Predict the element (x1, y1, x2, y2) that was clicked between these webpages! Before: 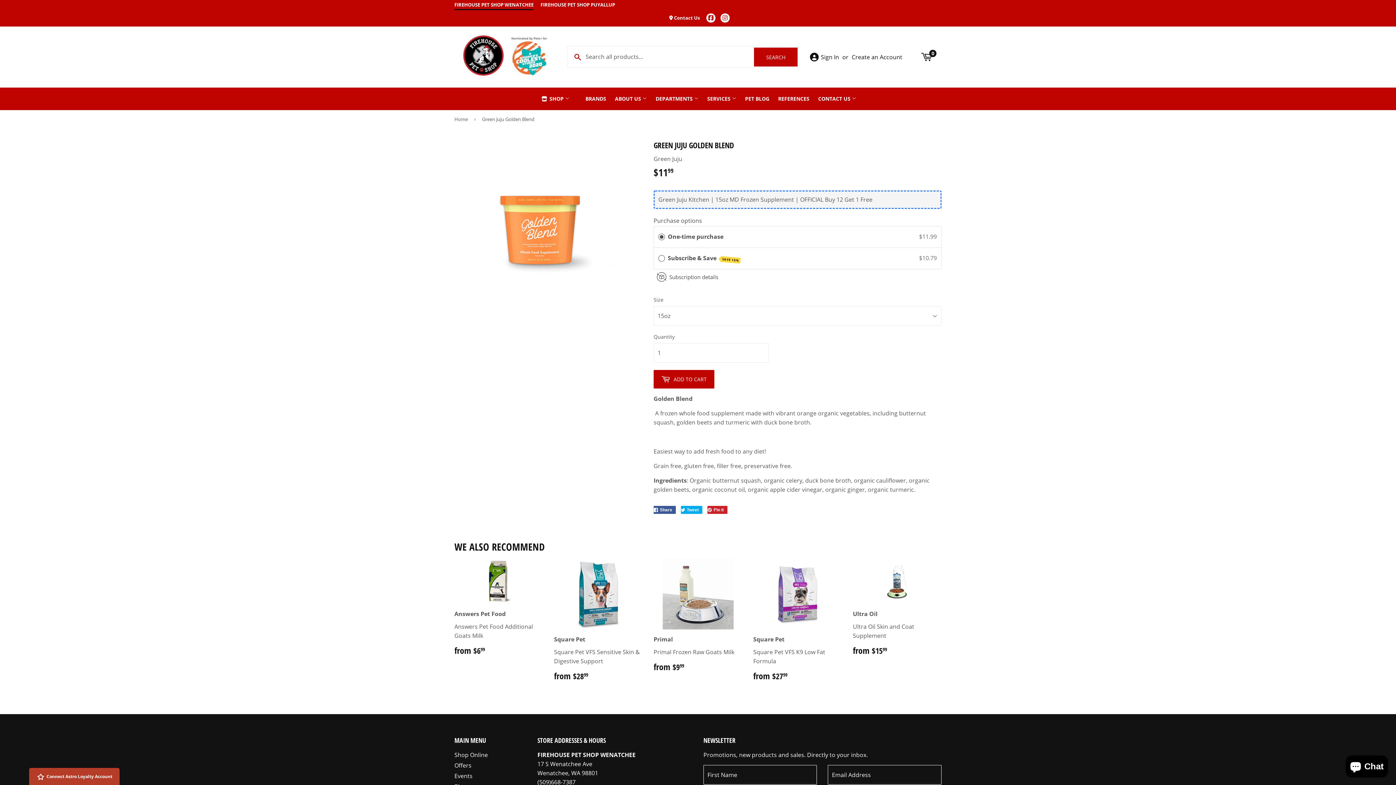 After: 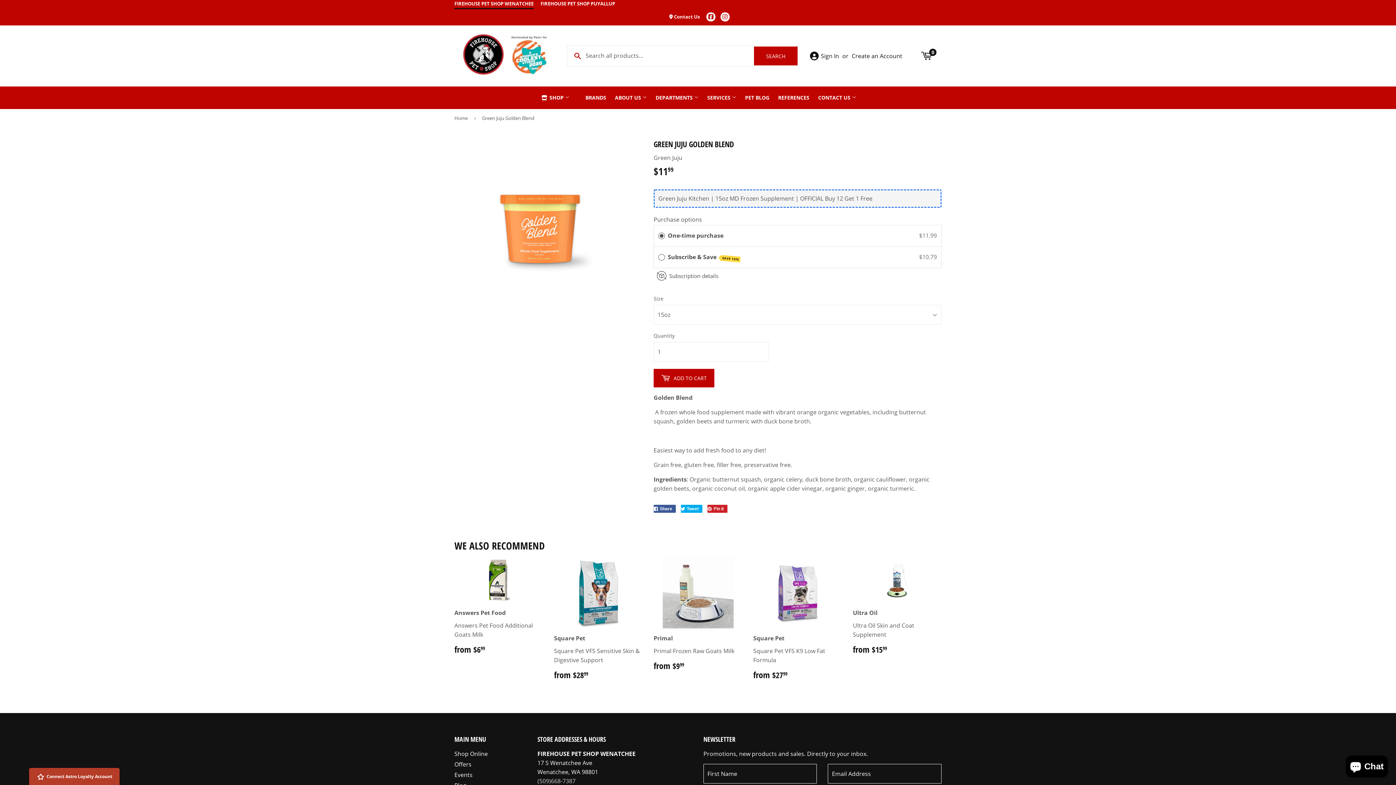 Action: bbox: (537, 778, 575, 786) label: (509)668-7387